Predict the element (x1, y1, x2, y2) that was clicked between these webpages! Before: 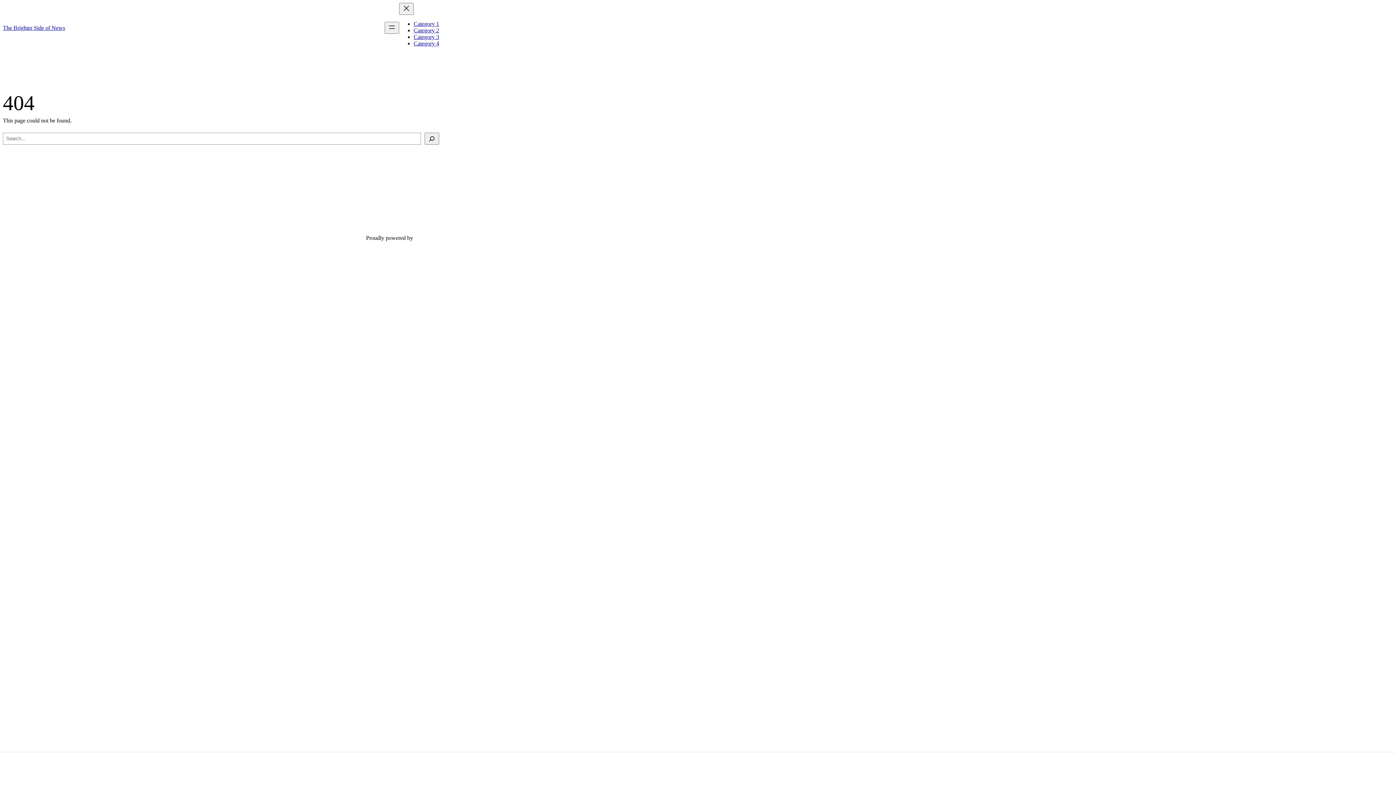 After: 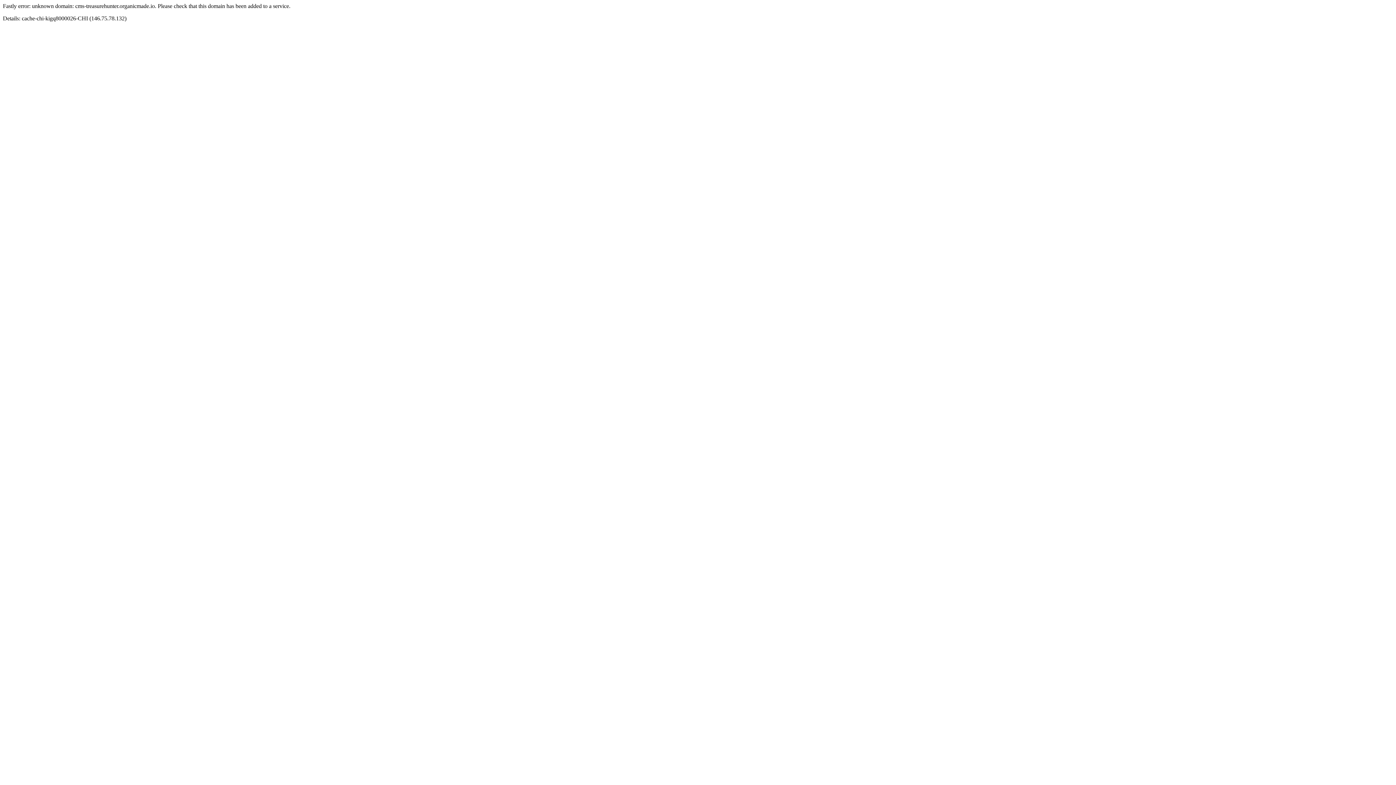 Action: label: Category 2 bbox: (413, 27, 439, 33)